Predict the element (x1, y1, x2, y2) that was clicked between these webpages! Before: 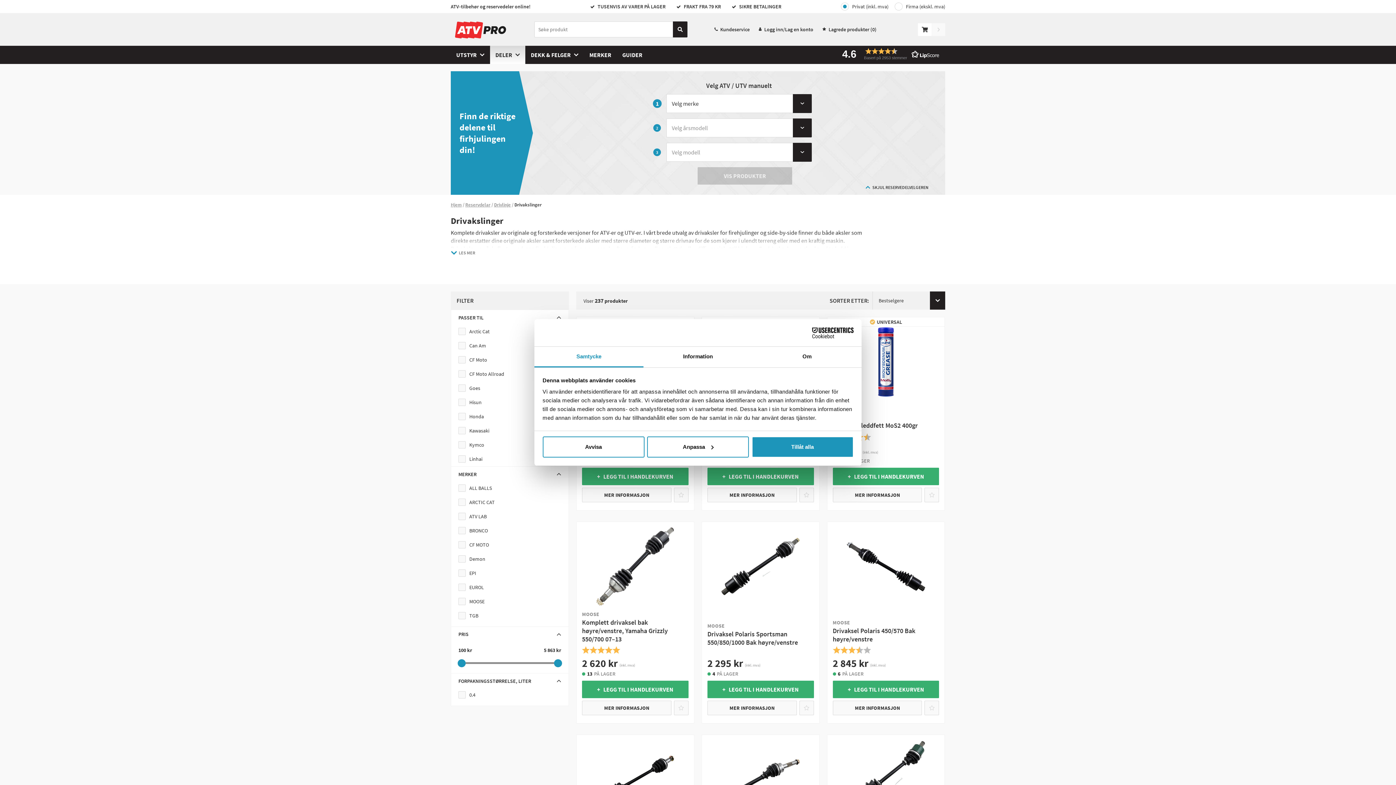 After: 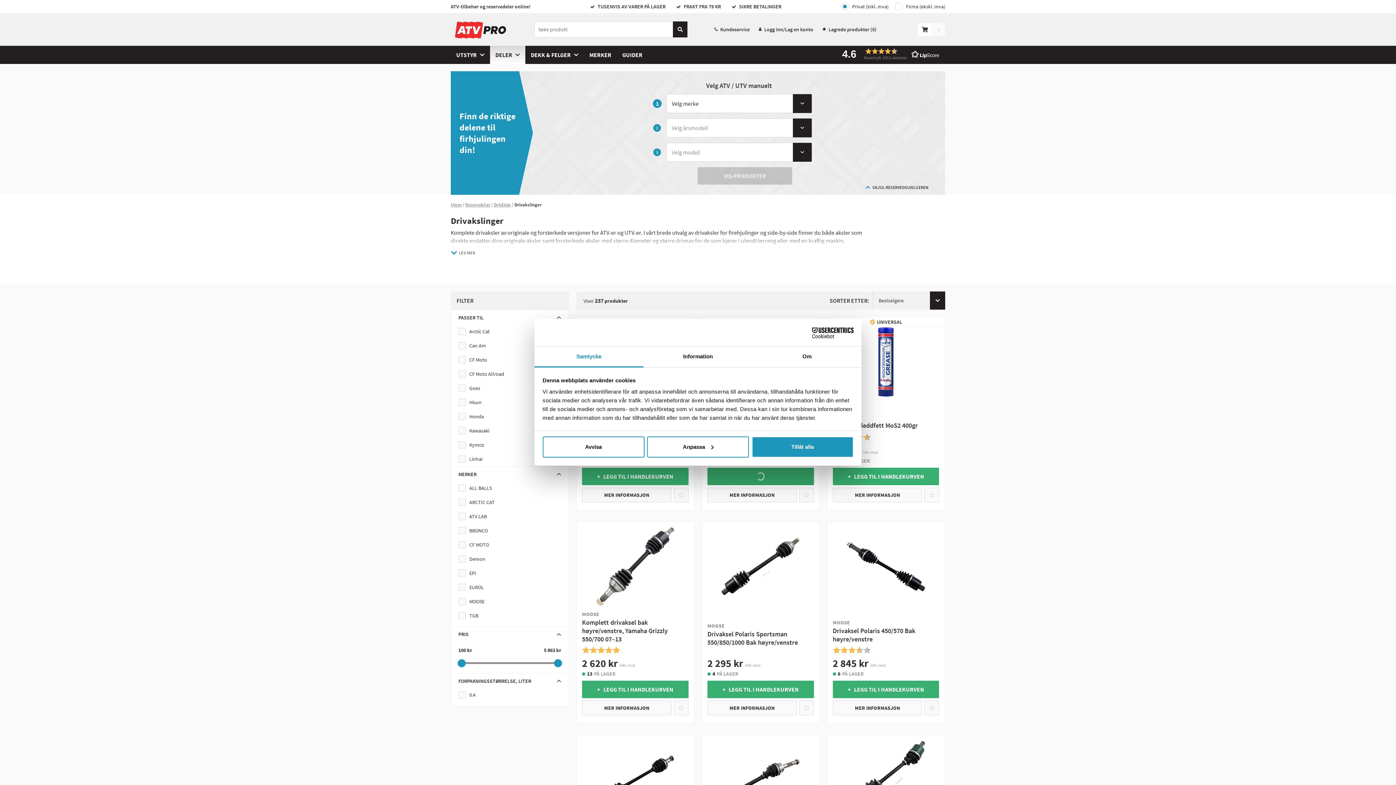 Action: bbox: (707, 460, 814, 477) label: +   LEGG TIL I HANDLEKURVEN